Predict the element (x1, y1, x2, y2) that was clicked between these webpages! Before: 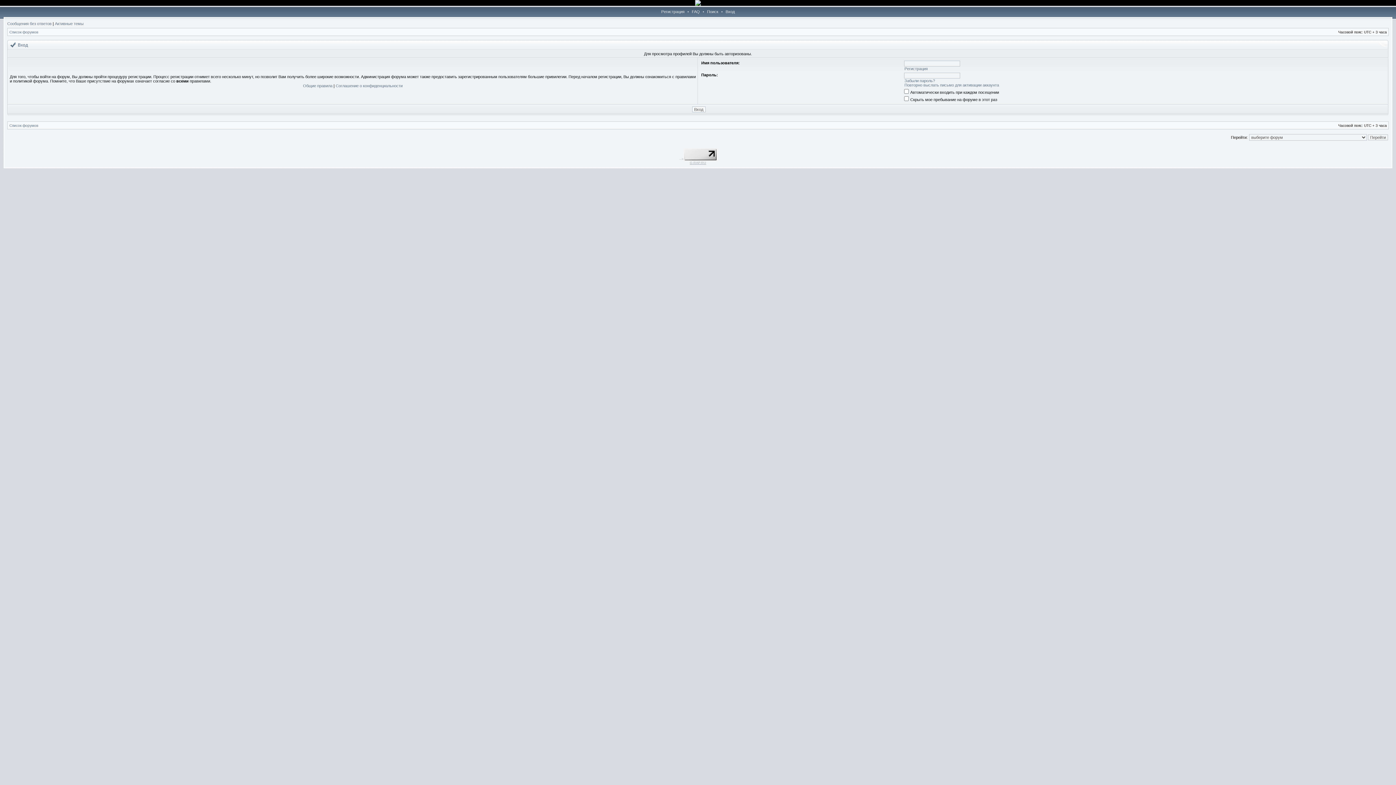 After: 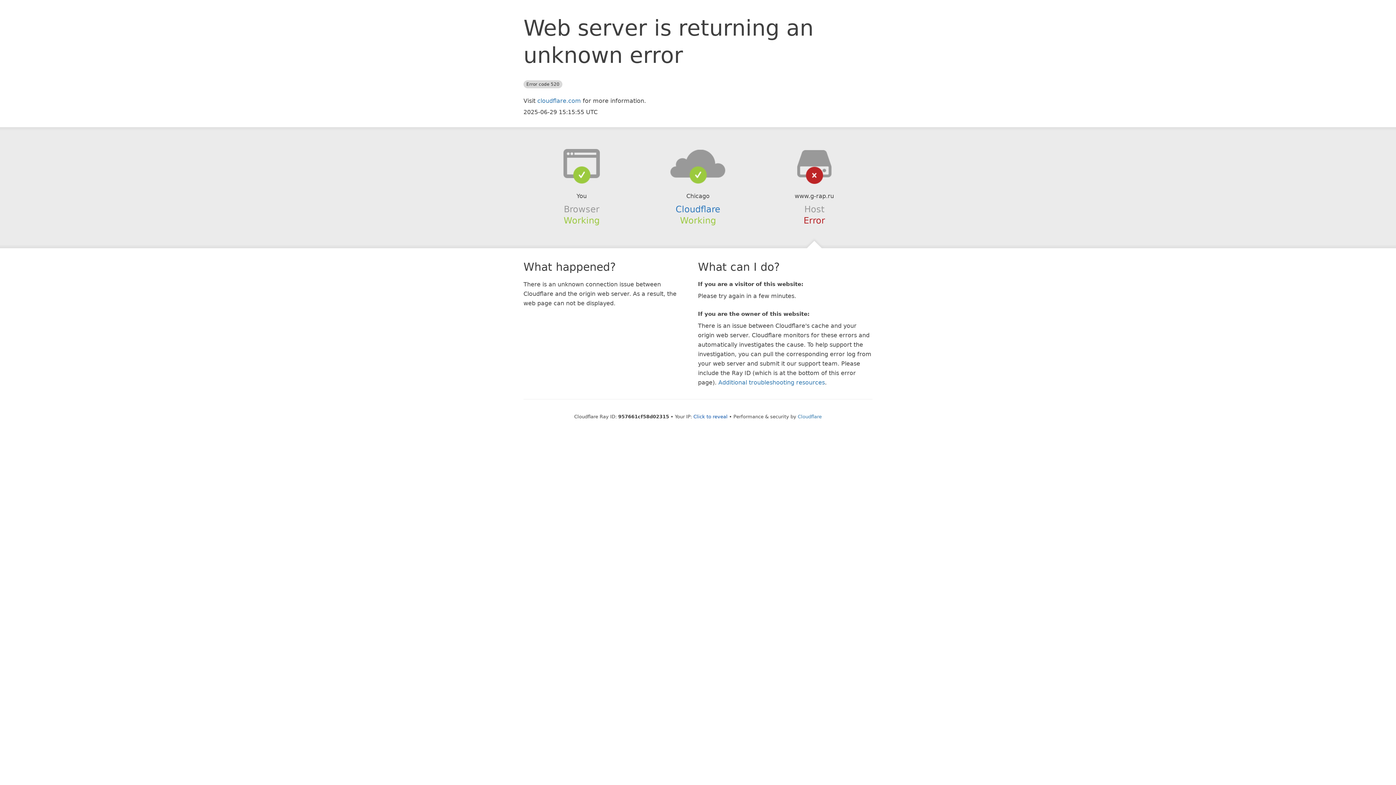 Action: bbox: (690, 161, 706, 164) label: G-RAP.RU